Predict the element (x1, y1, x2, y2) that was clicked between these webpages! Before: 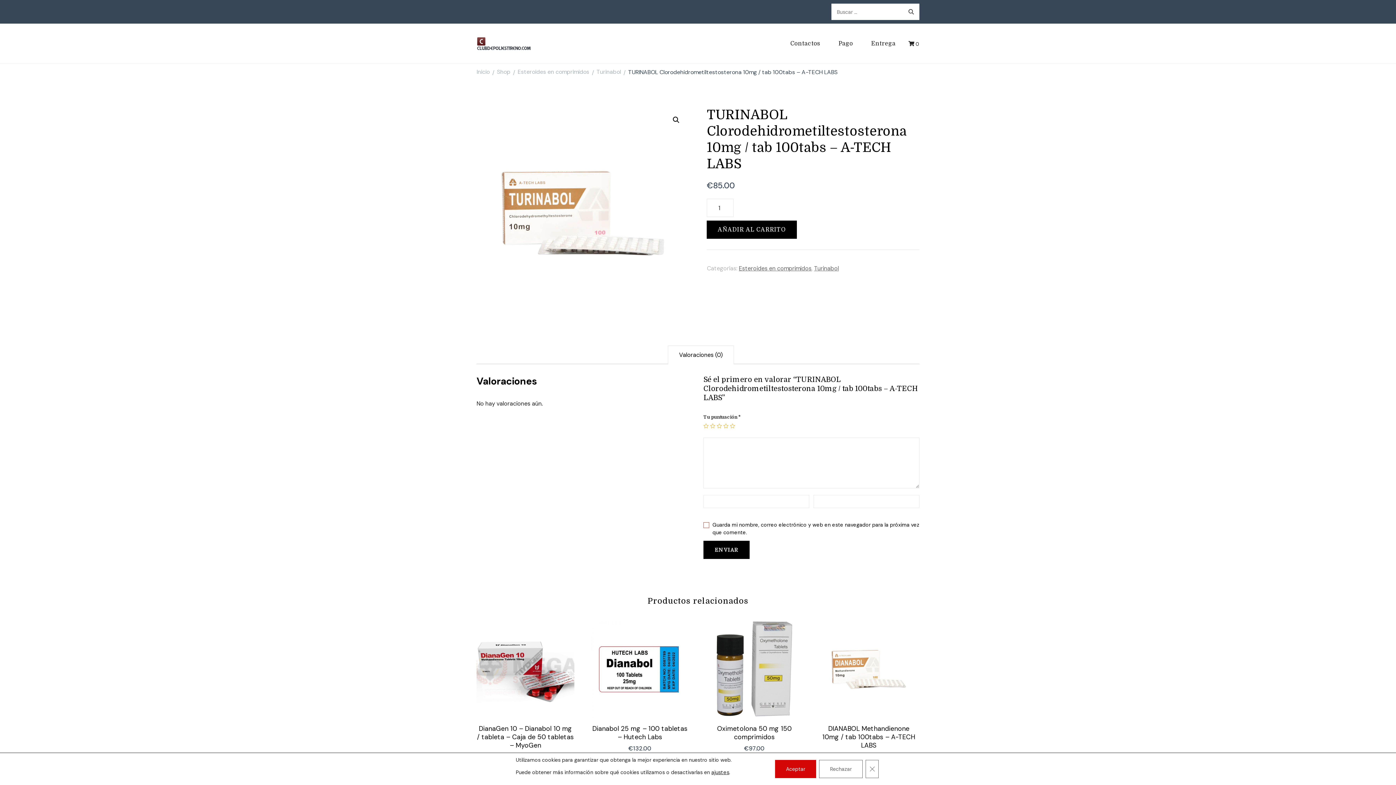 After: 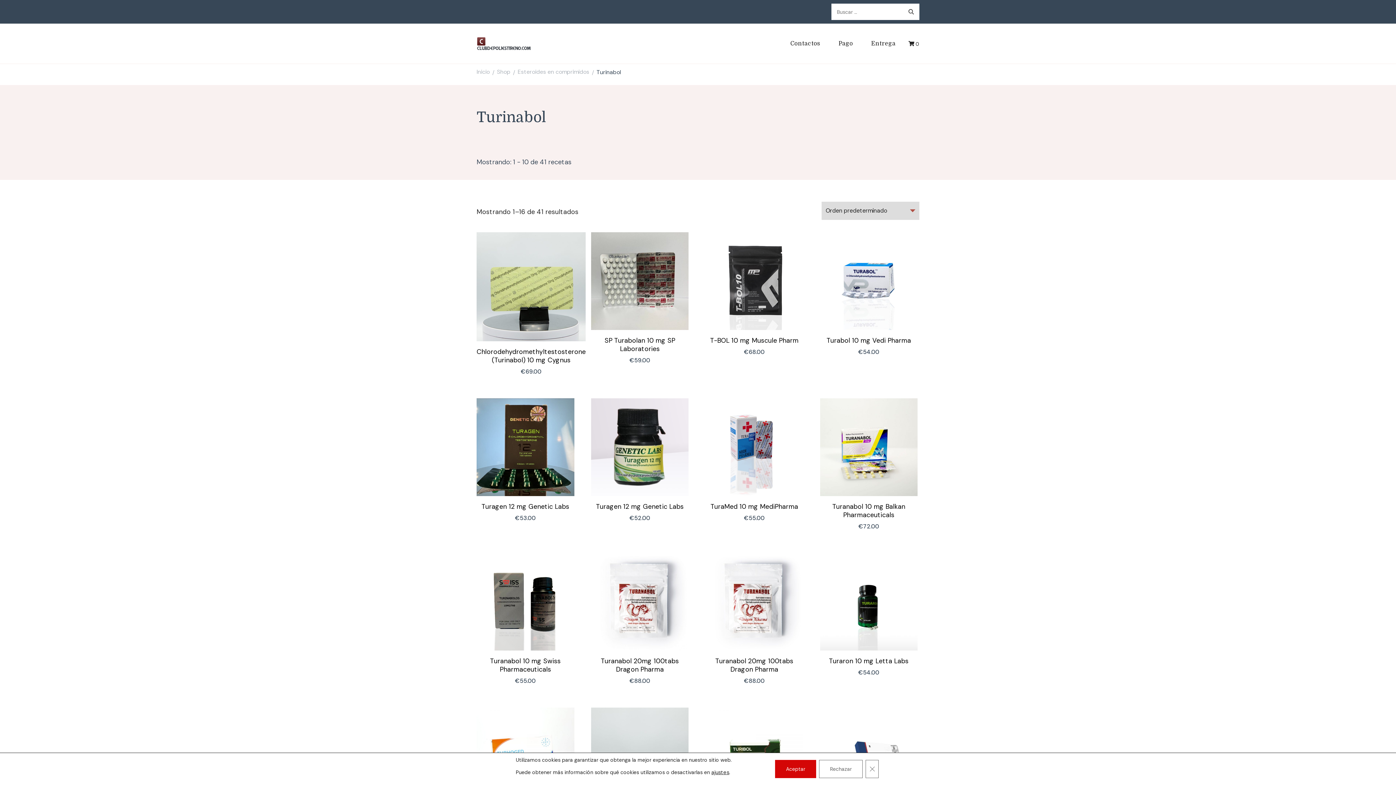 Action: label: Turinabol bbox: (814, 264, 839, 272)